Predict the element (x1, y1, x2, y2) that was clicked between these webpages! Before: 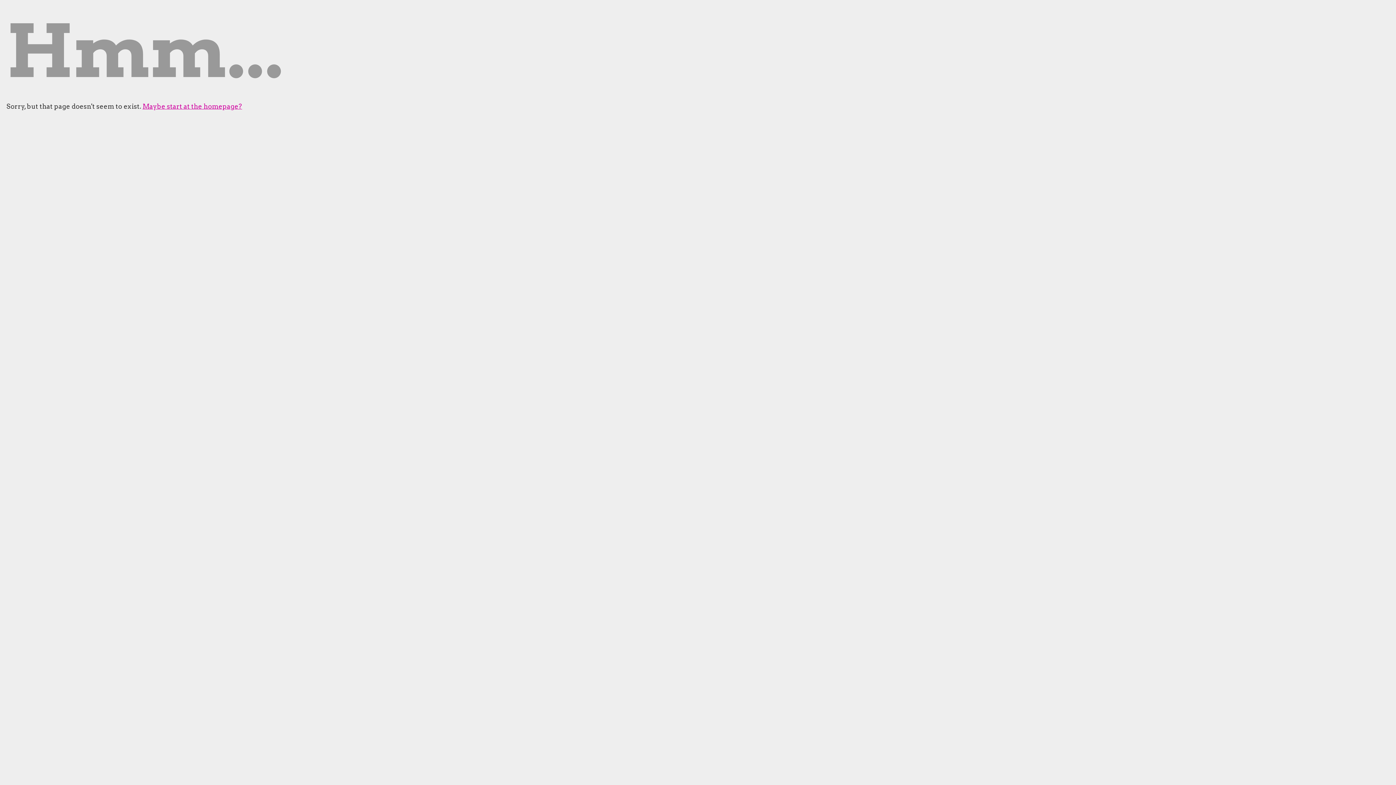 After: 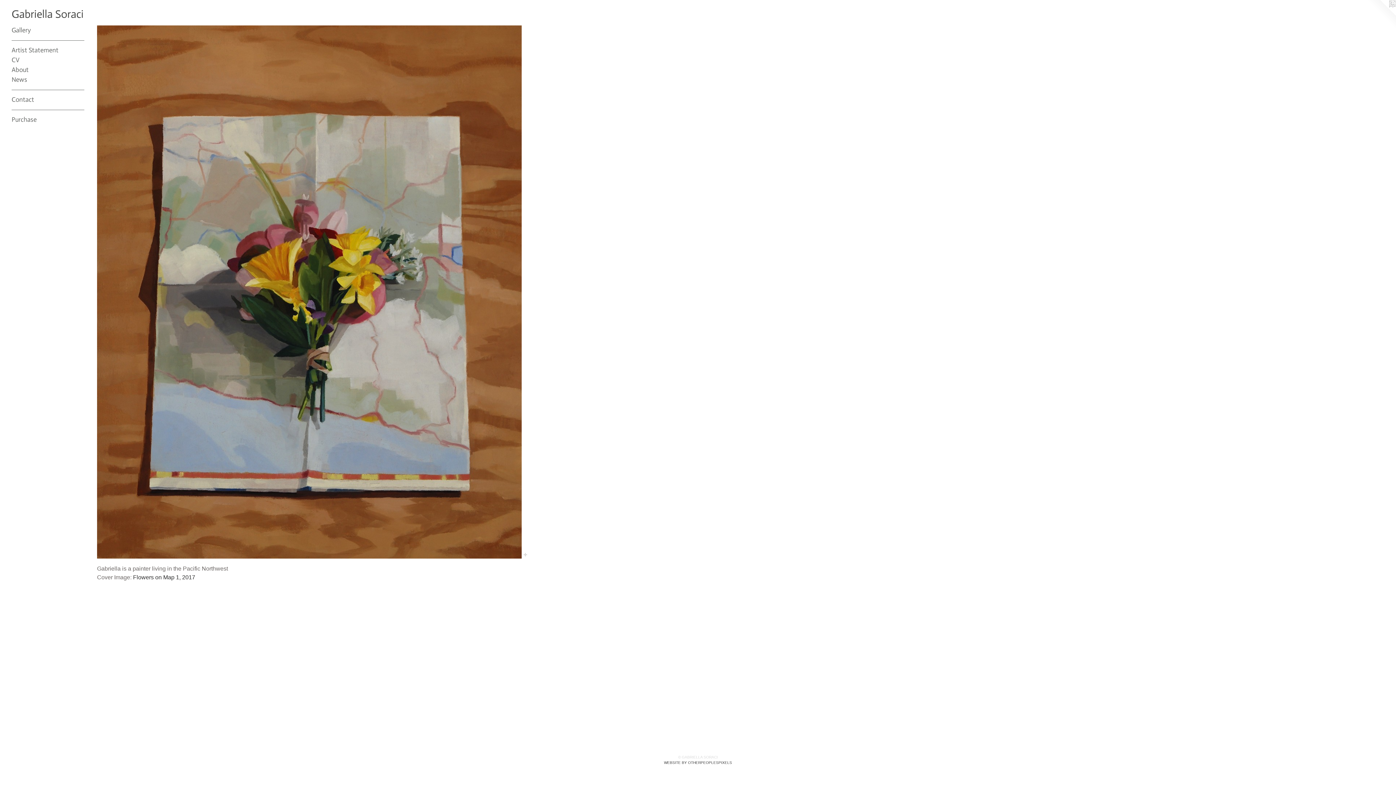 Action: bbox: (142, 102, 242, 110) label: Maybe start at the homepage?